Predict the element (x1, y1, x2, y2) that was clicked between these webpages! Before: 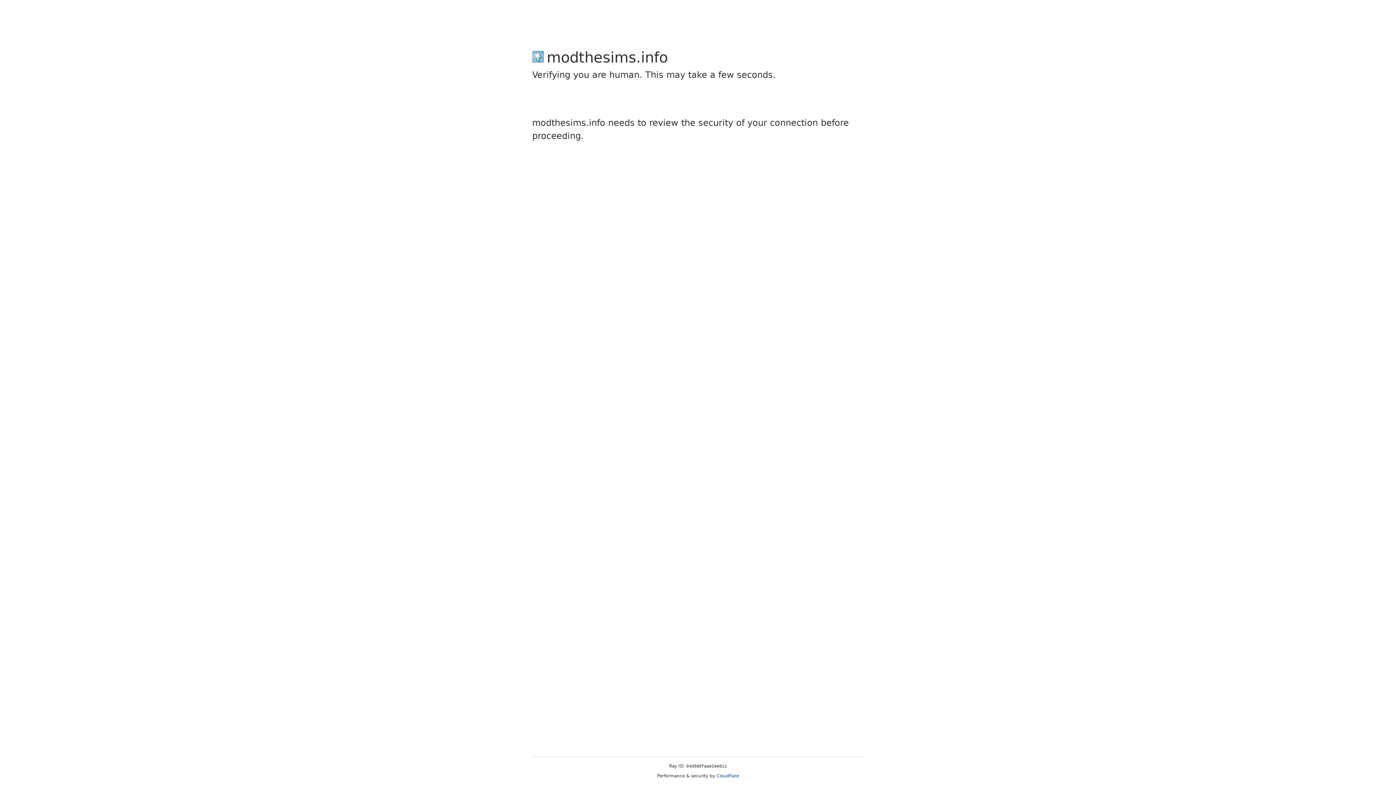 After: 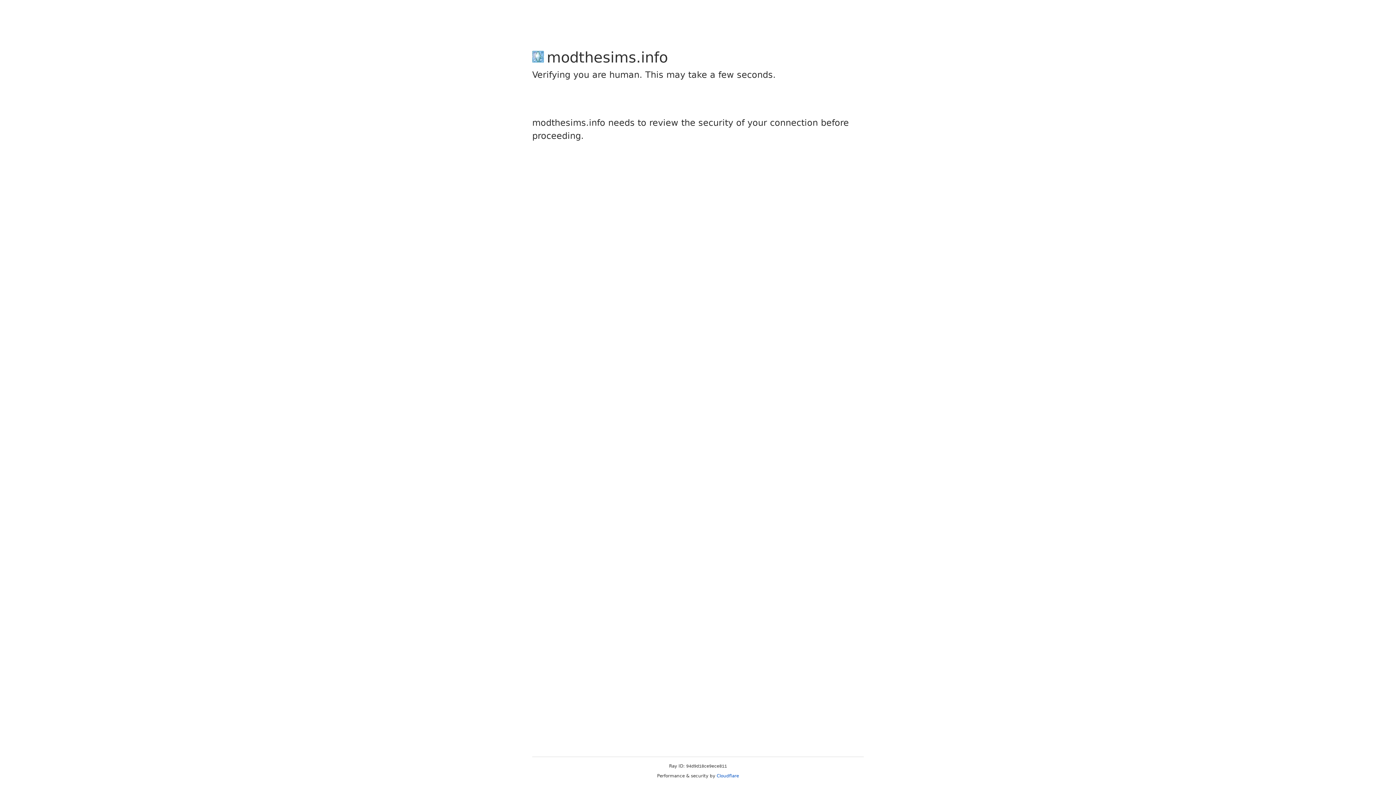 Action: bbox: (716, 773, 739, 778) label: Cloudflare